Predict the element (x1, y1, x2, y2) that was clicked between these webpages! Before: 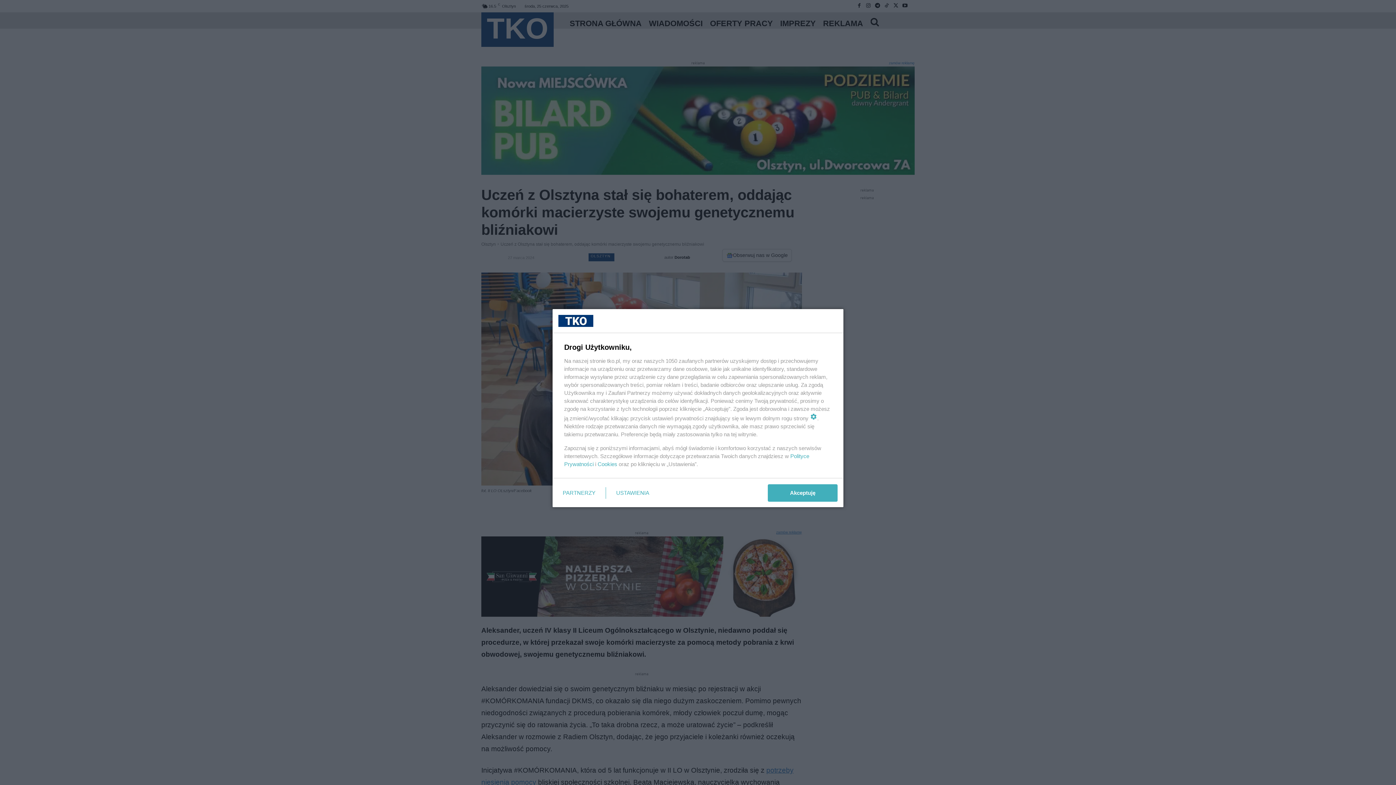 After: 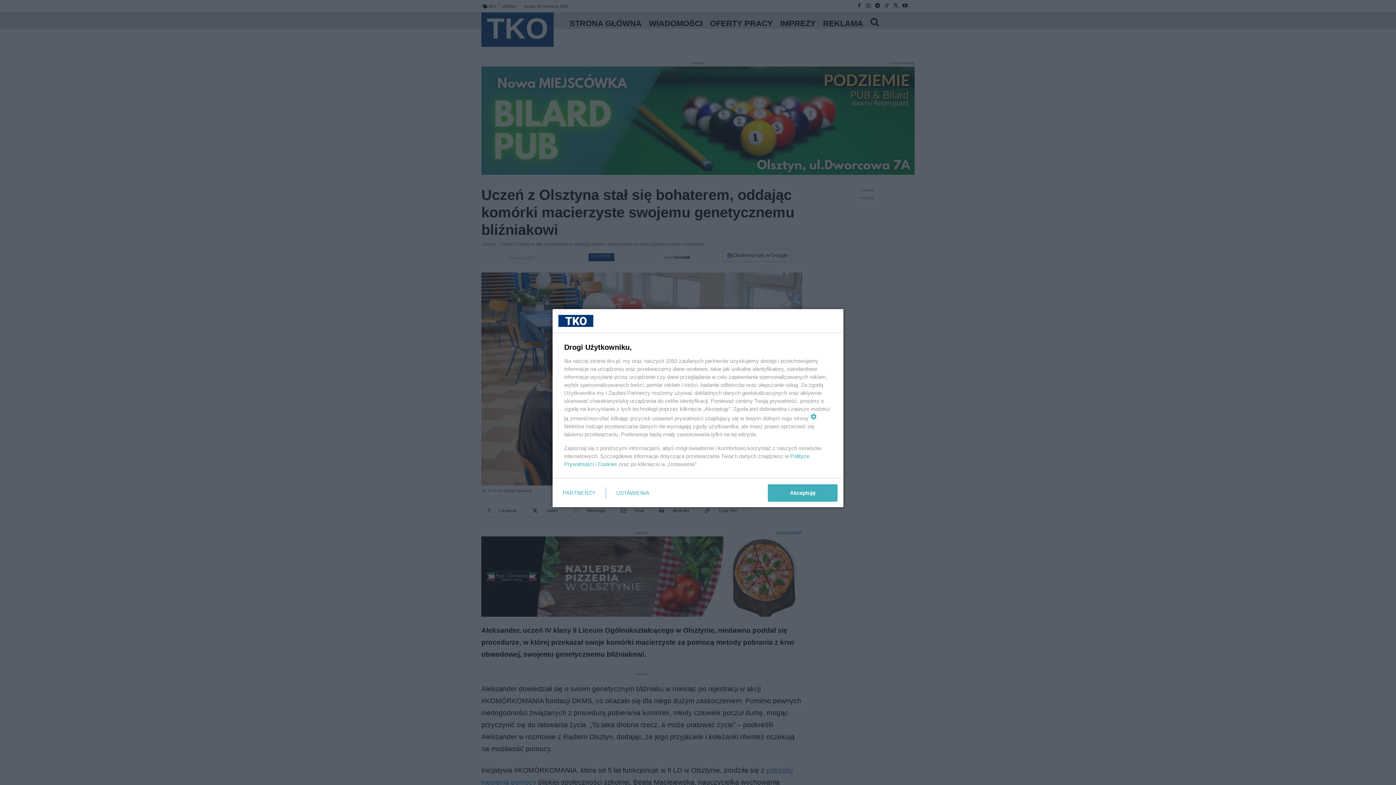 Action: bbox: (597, 461, 617, 467) label: Cookies